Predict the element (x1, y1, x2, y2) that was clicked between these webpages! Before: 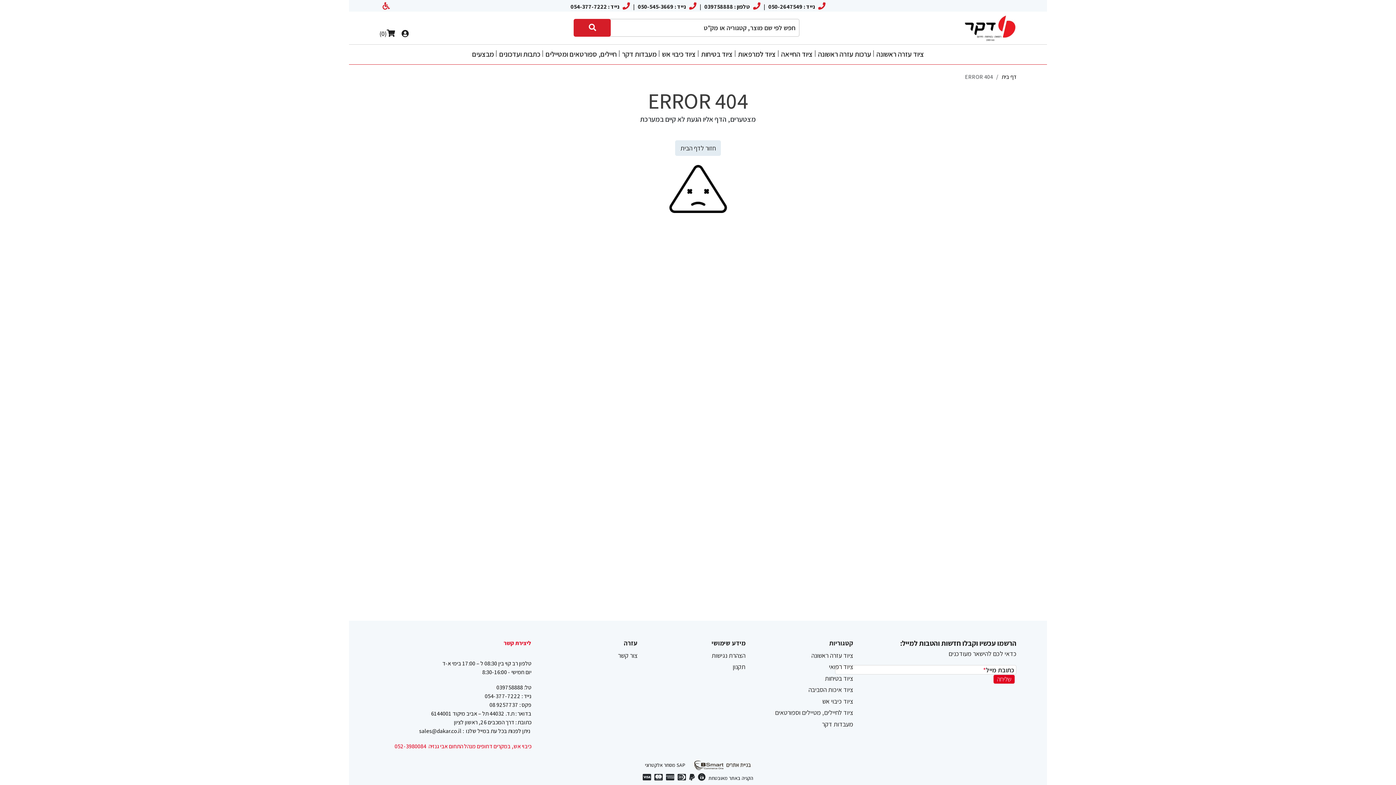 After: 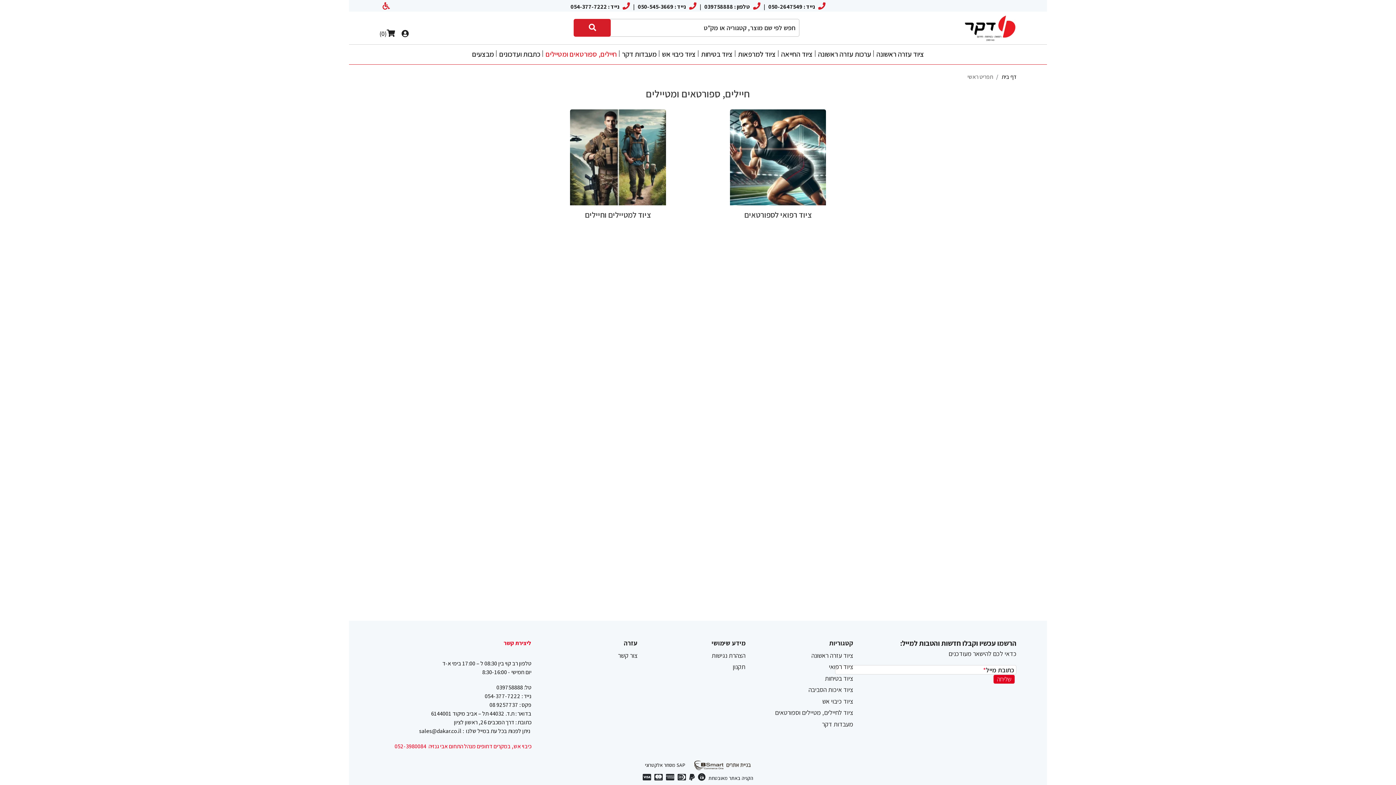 Action: bbox: (545, 47, 616, 64) label: חיילים, ספורטאים ומטיילים לפתיחת רמה נוספת מקטגוריה זו לחץ על מקש חץ כלפי מטה